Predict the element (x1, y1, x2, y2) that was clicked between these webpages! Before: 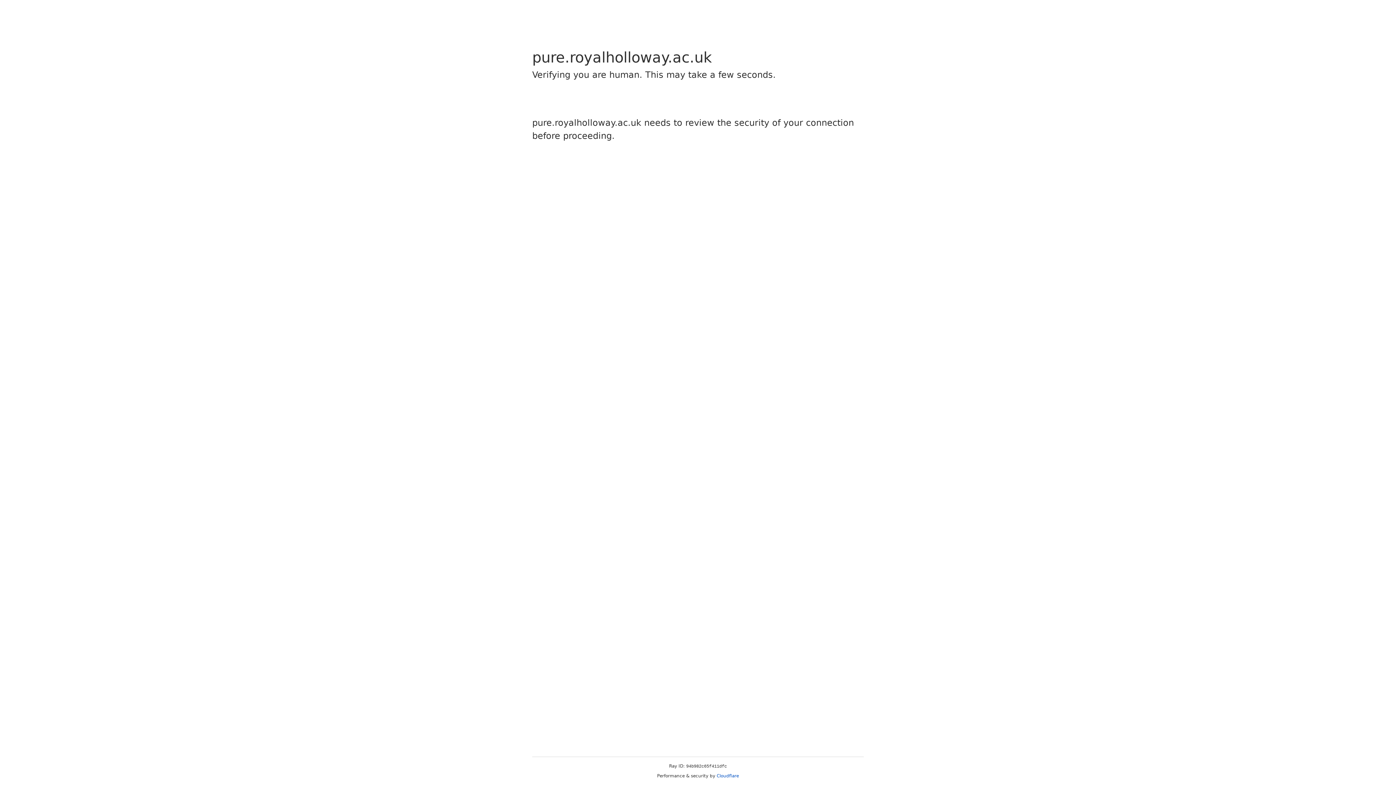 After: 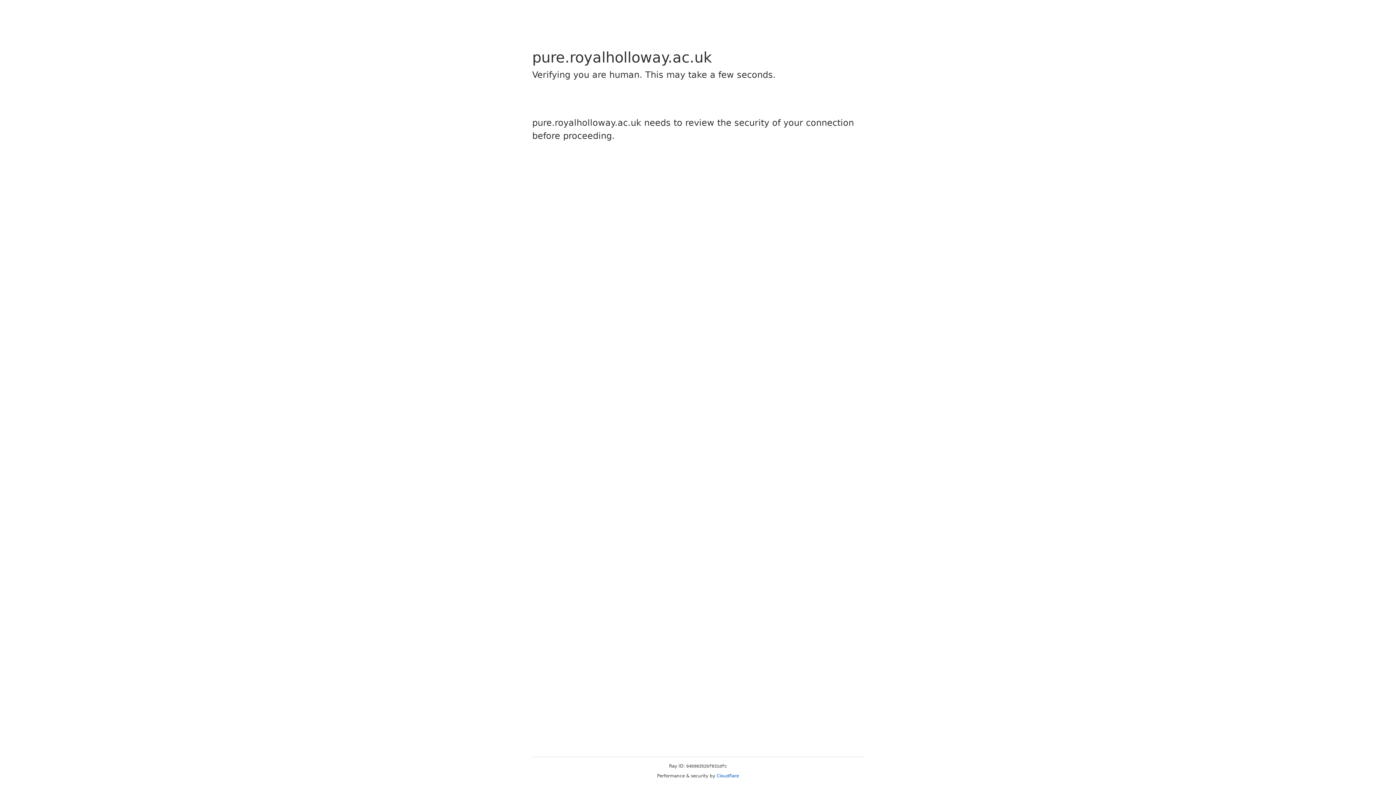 Action: bbox: (716, 773, 739, 778) label: Cloudflare